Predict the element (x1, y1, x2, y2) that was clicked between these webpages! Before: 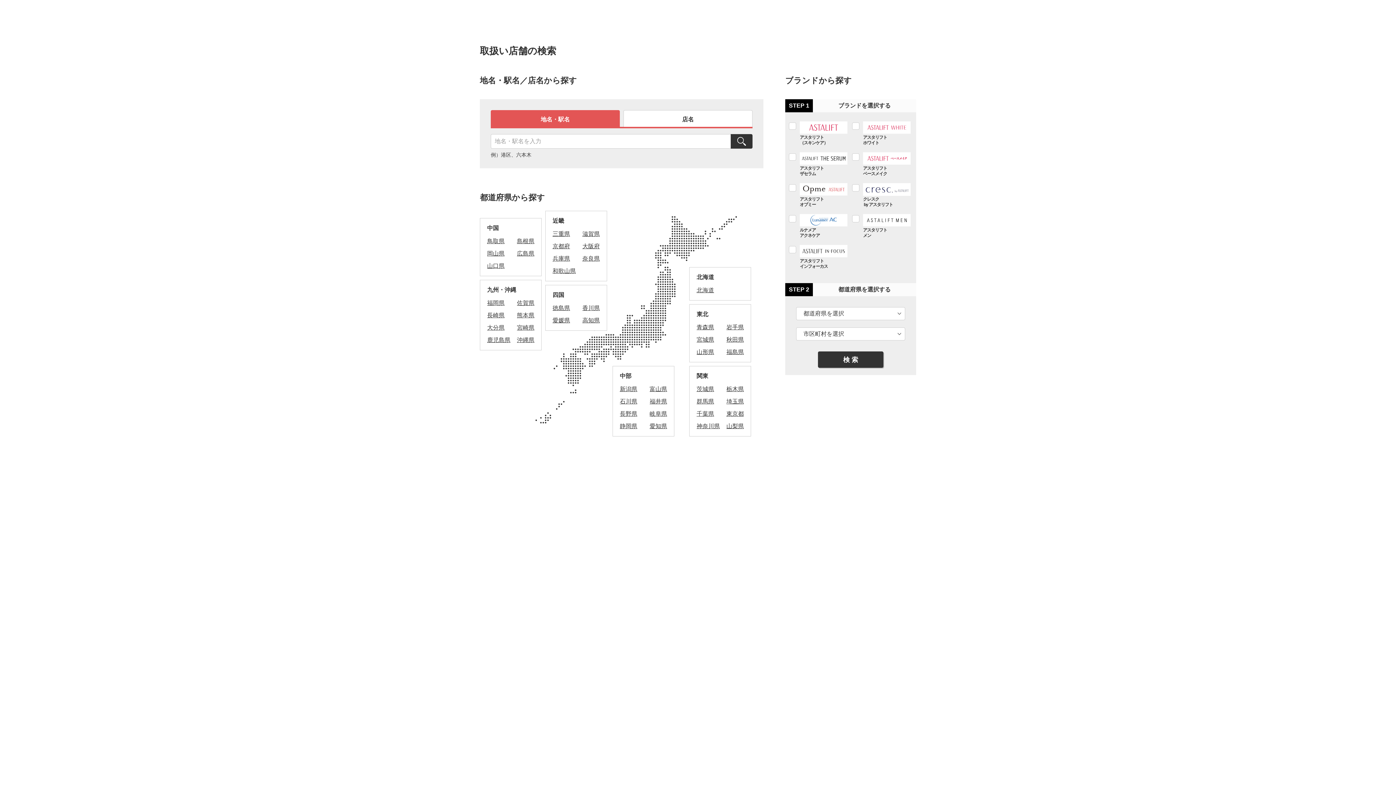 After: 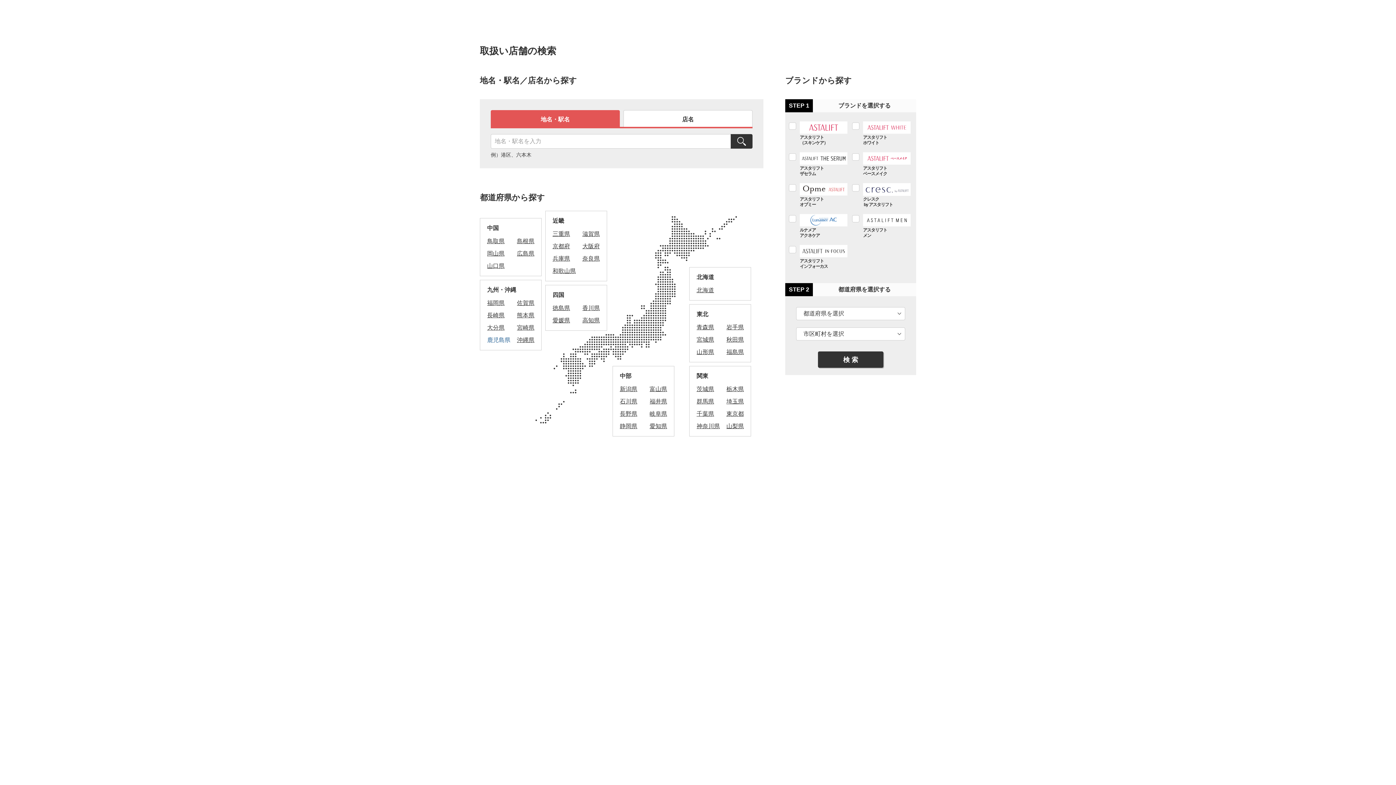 Action: bbox: (487, 337, 510, 343) label: 鹿児島県